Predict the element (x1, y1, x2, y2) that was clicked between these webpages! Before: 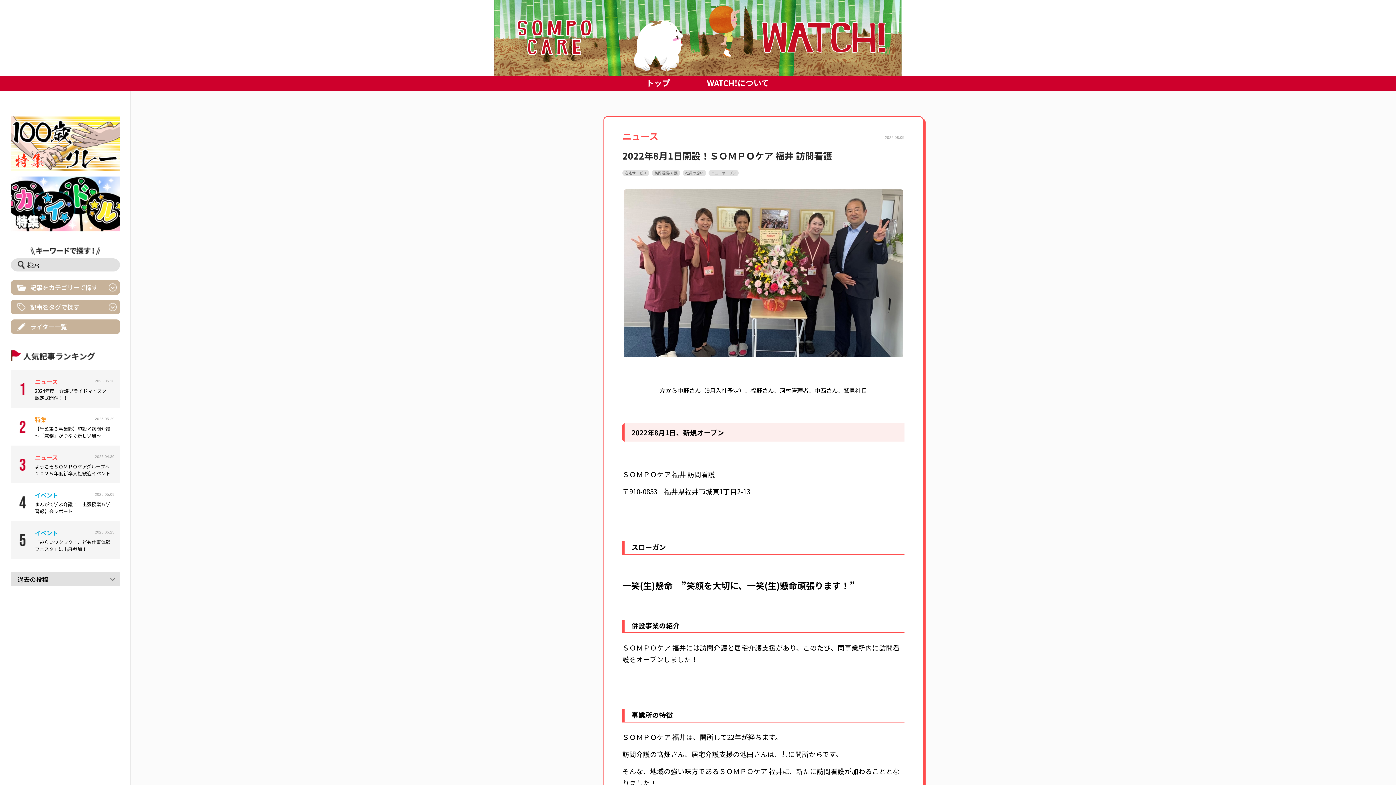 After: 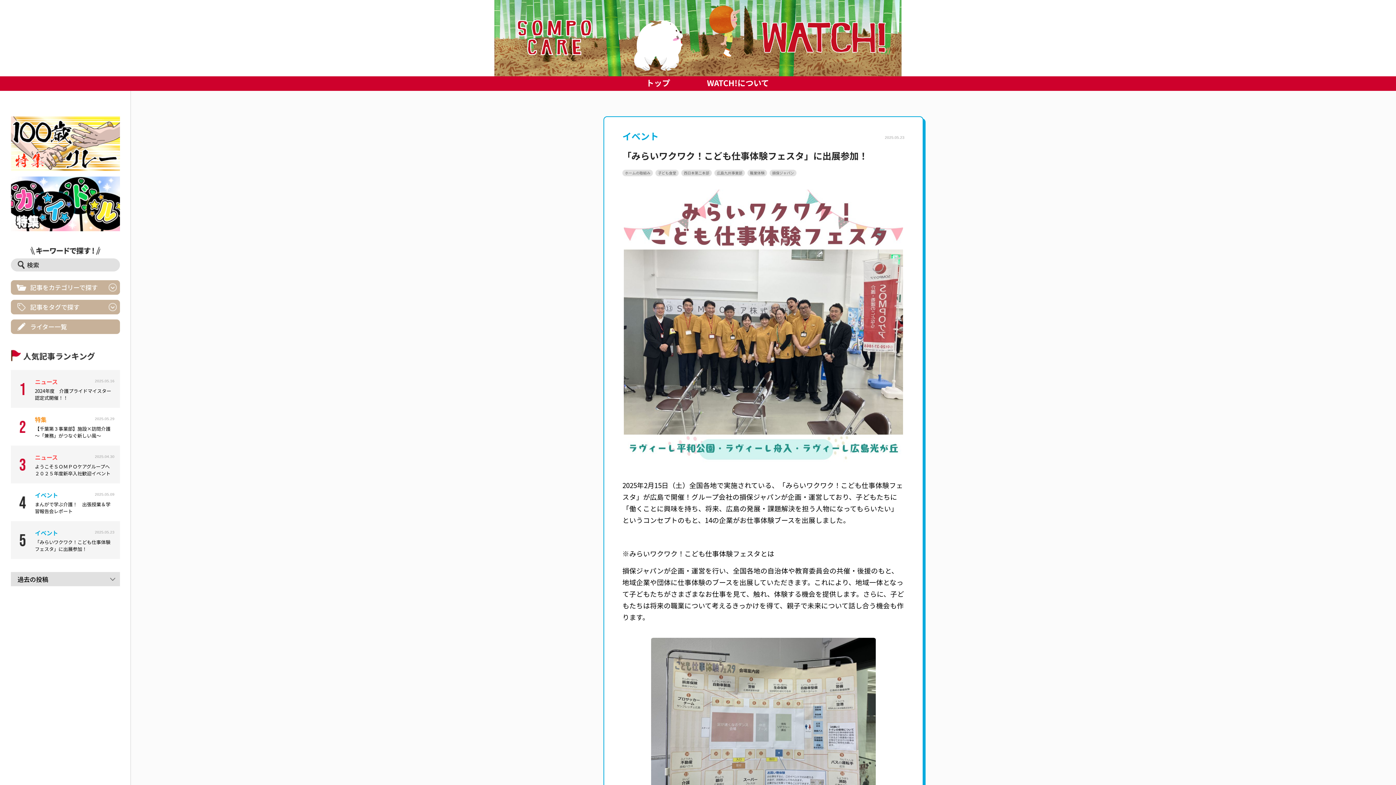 Action: bbox: (34, 528, 114, 553) label: イベント
2025.05.23
「みらいワクワク！こども仕事体験フェスタ」に出展参加！